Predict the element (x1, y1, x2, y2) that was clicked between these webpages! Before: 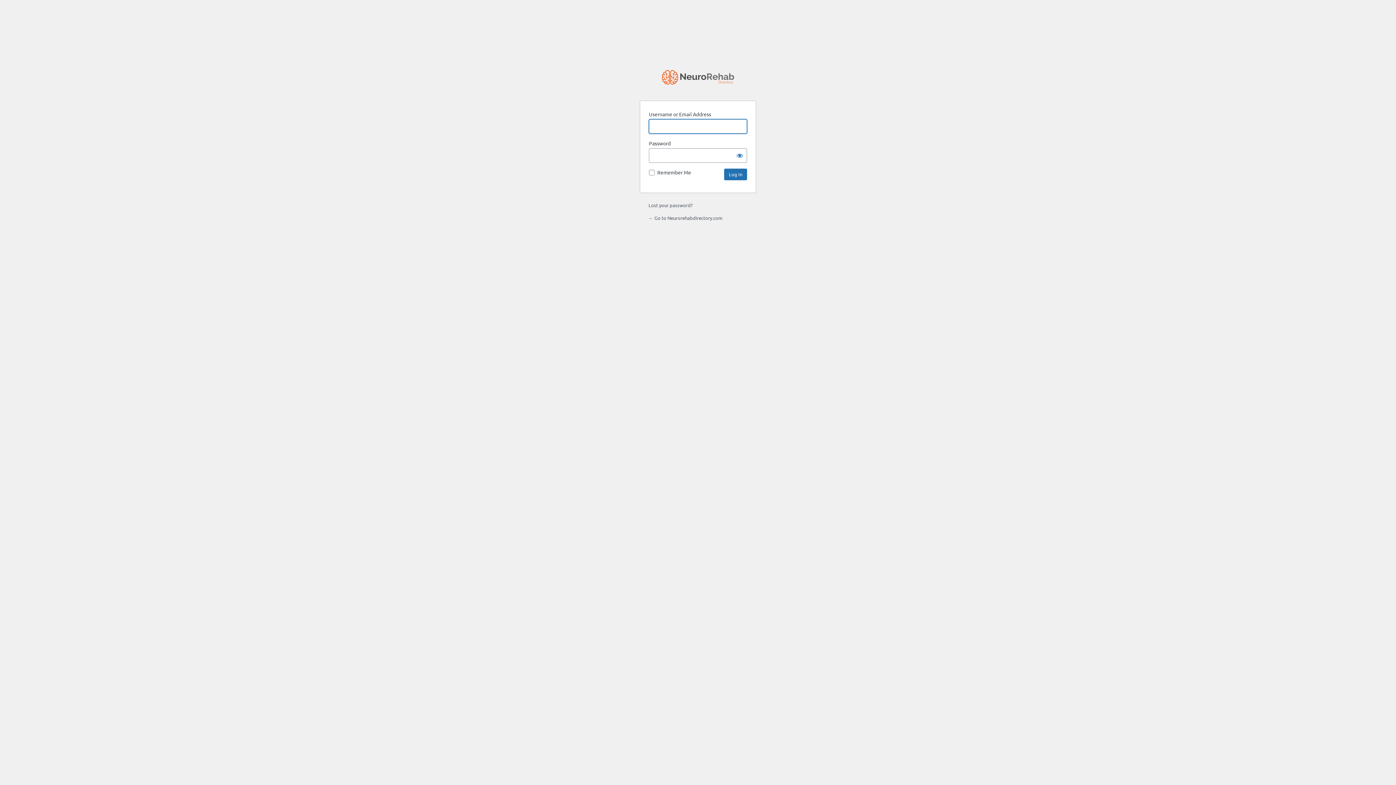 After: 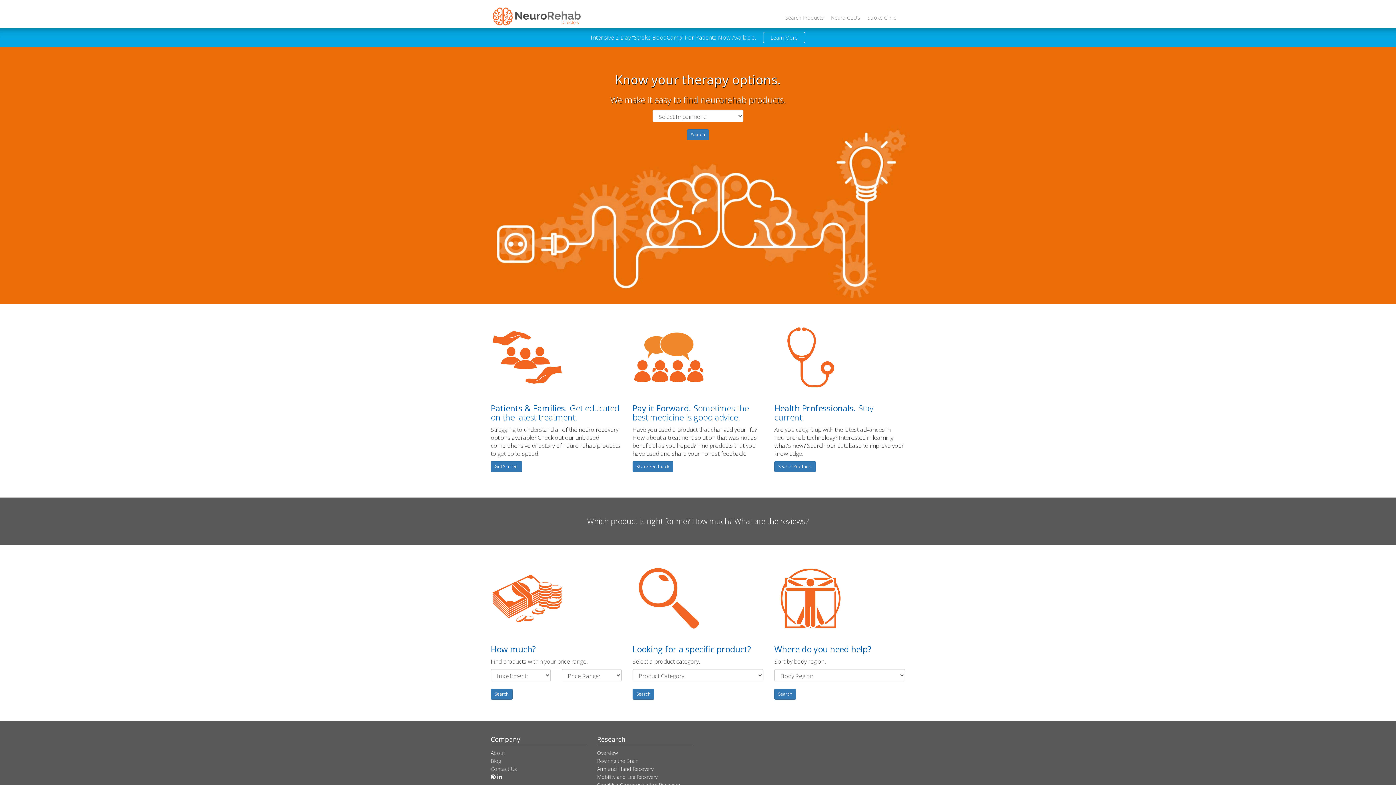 Action: bbox: (648, 214, 722, 221) label: ← Go to Neurorehabdirectory.com